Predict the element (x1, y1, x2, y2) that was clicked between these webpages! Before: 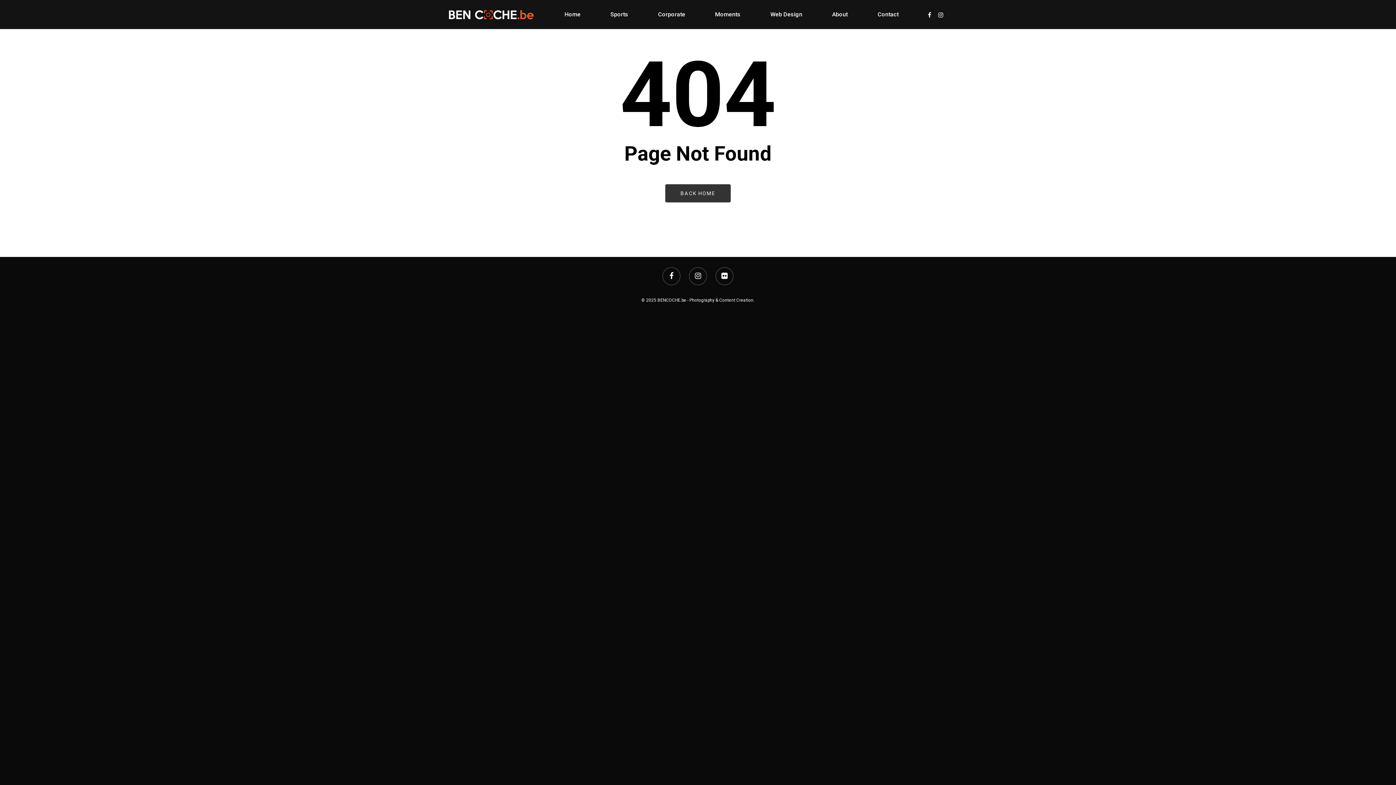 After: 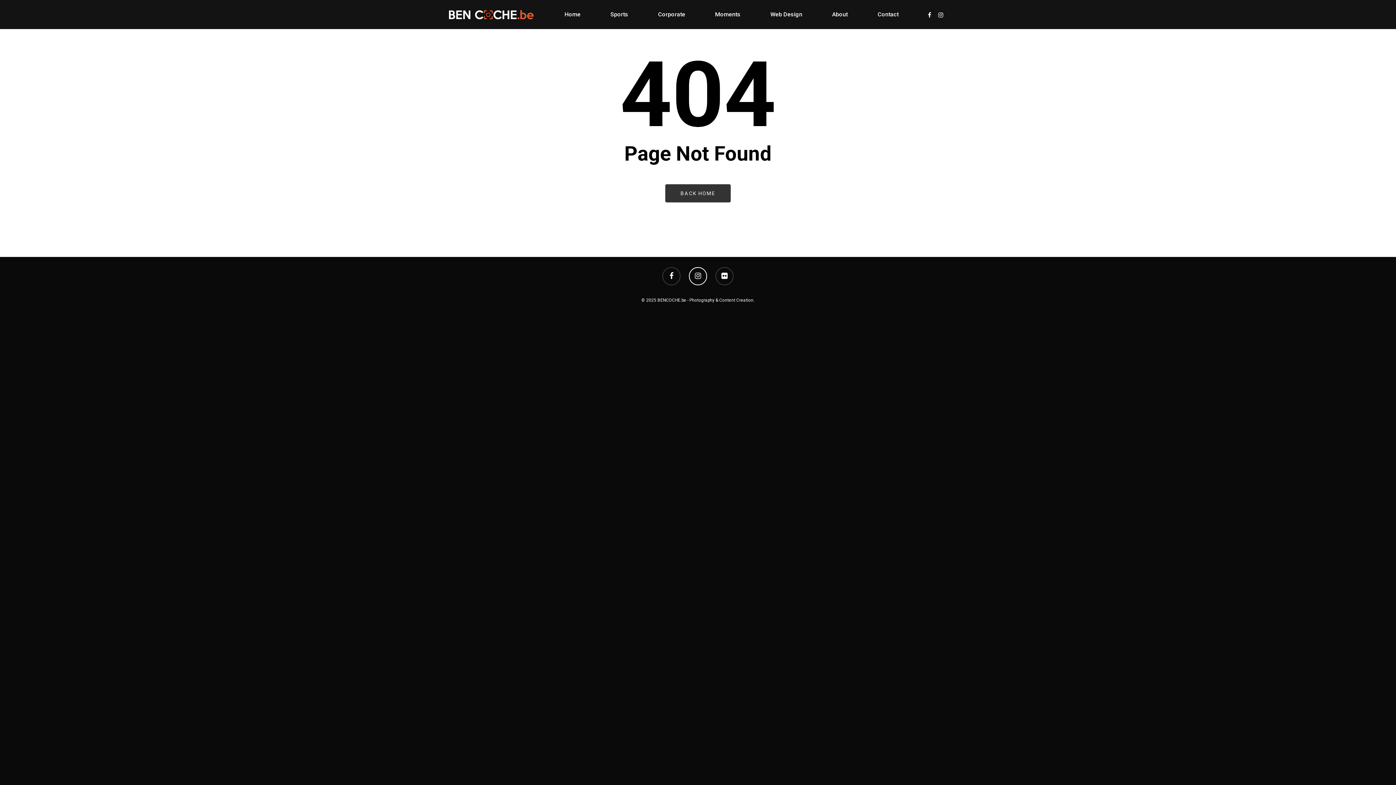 Action: bbox: (689, 268, 707, 286)